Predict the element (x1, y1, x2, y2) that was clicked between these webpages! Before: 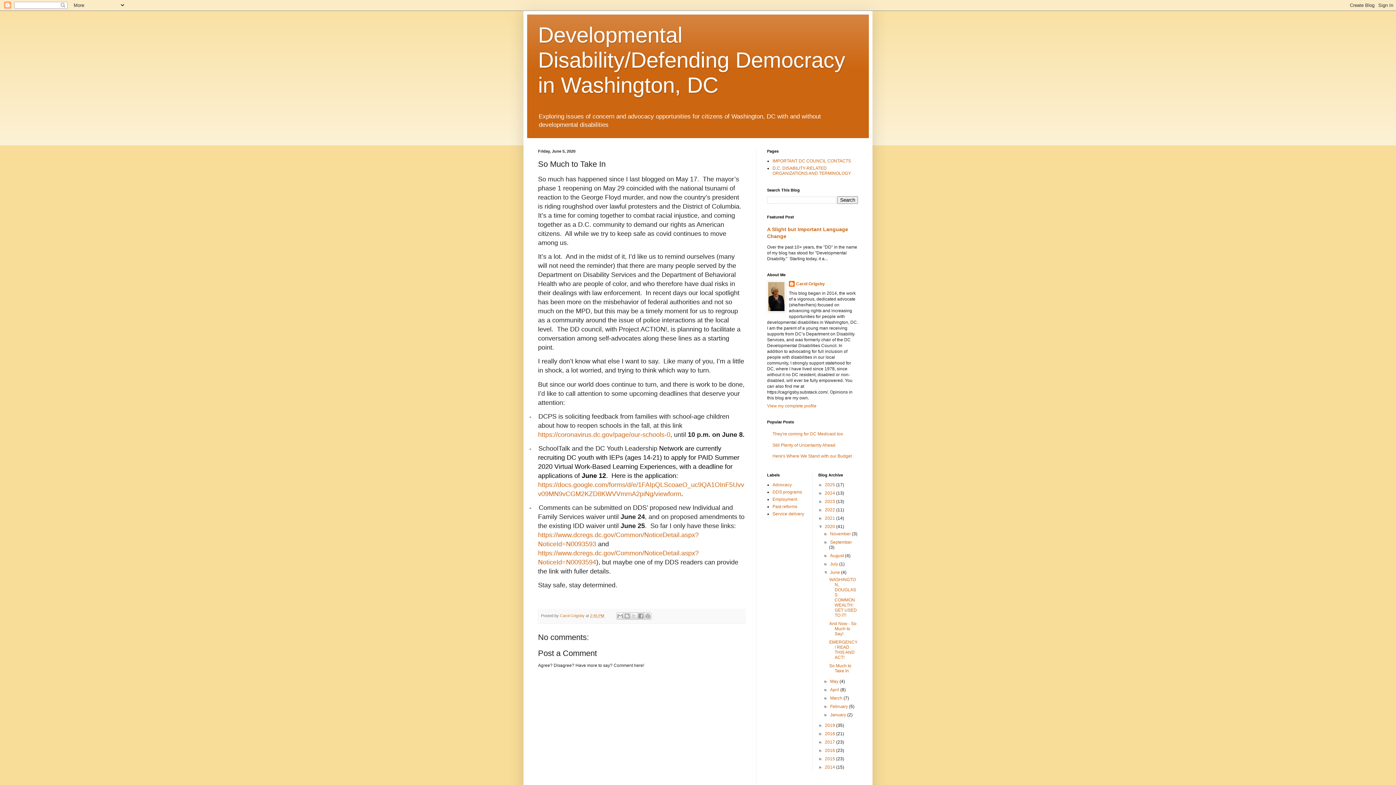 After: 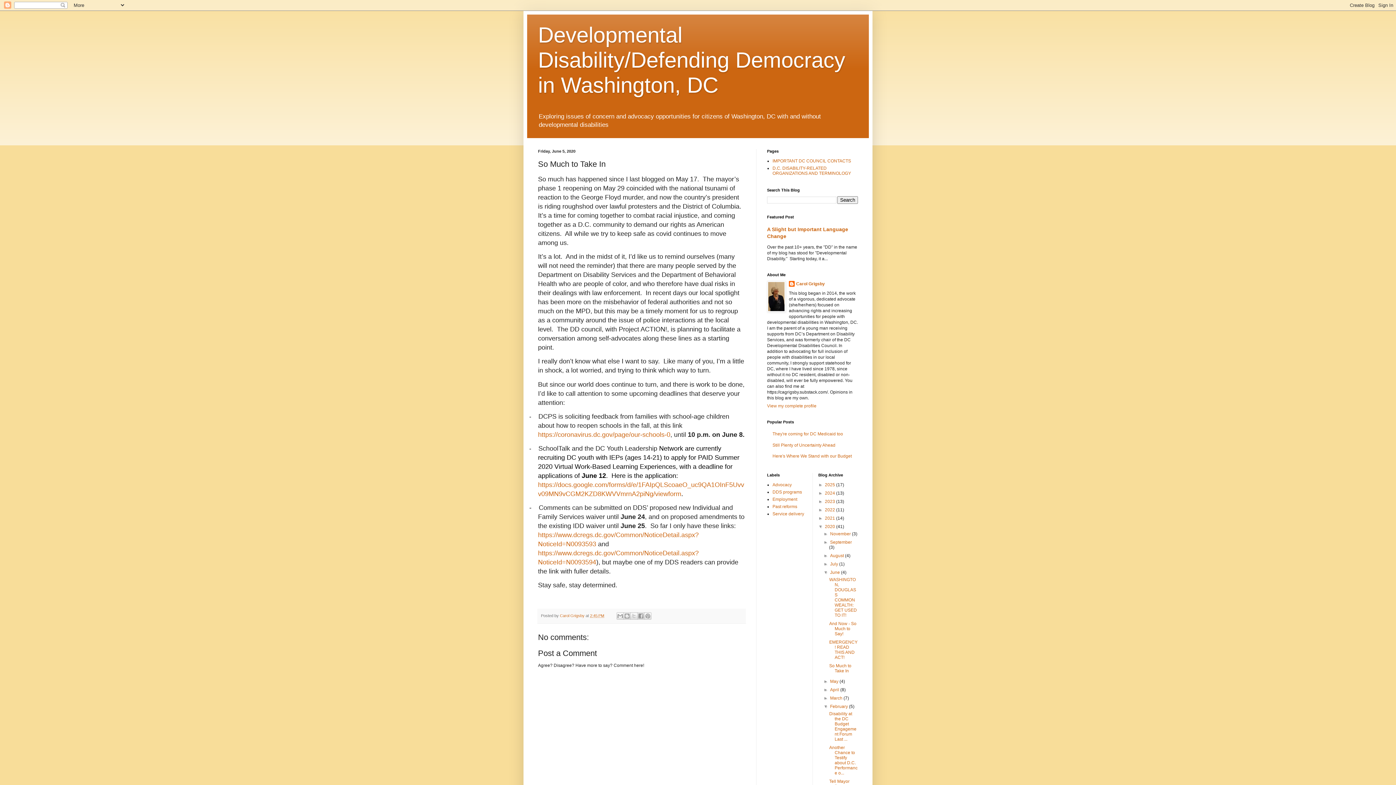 Action: bbox: (823, 704, 830, 709) label: ►  